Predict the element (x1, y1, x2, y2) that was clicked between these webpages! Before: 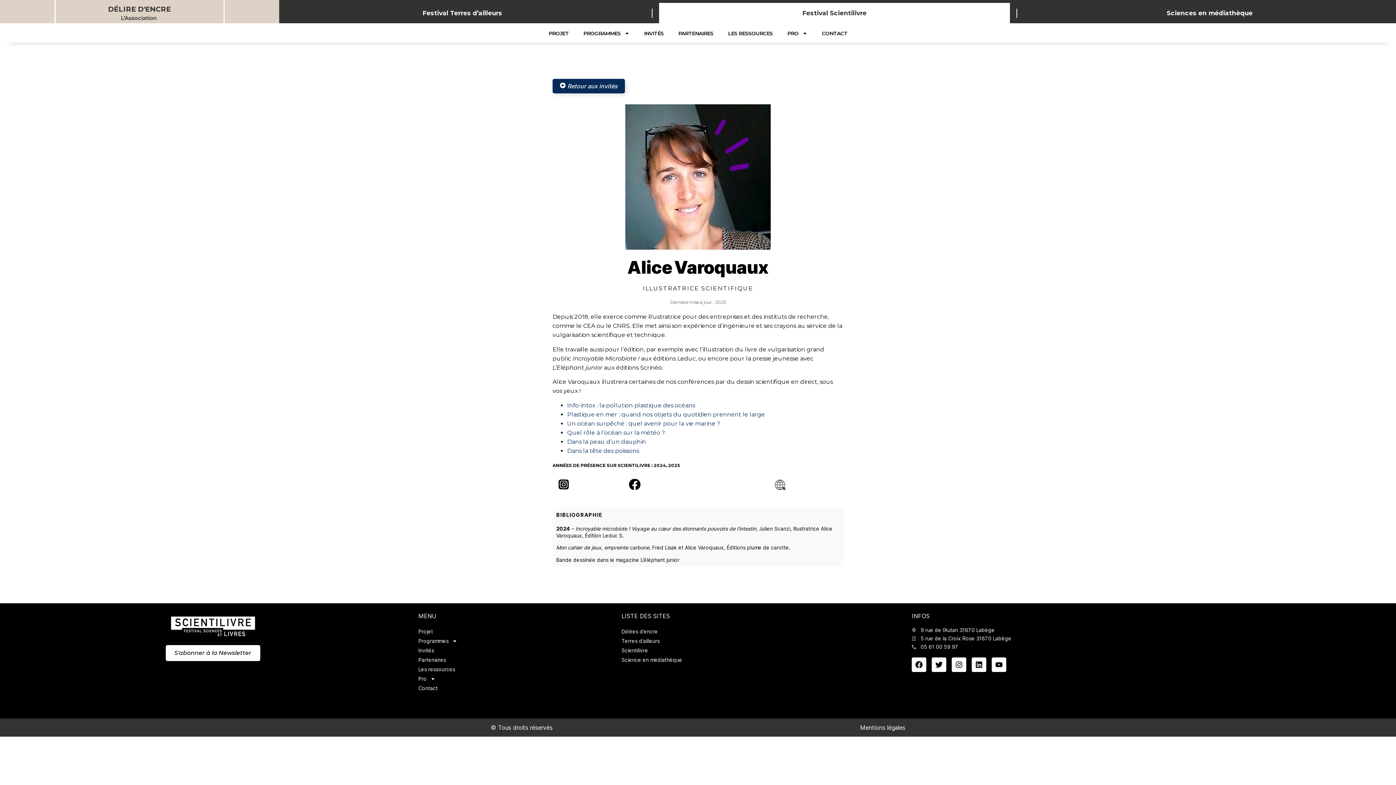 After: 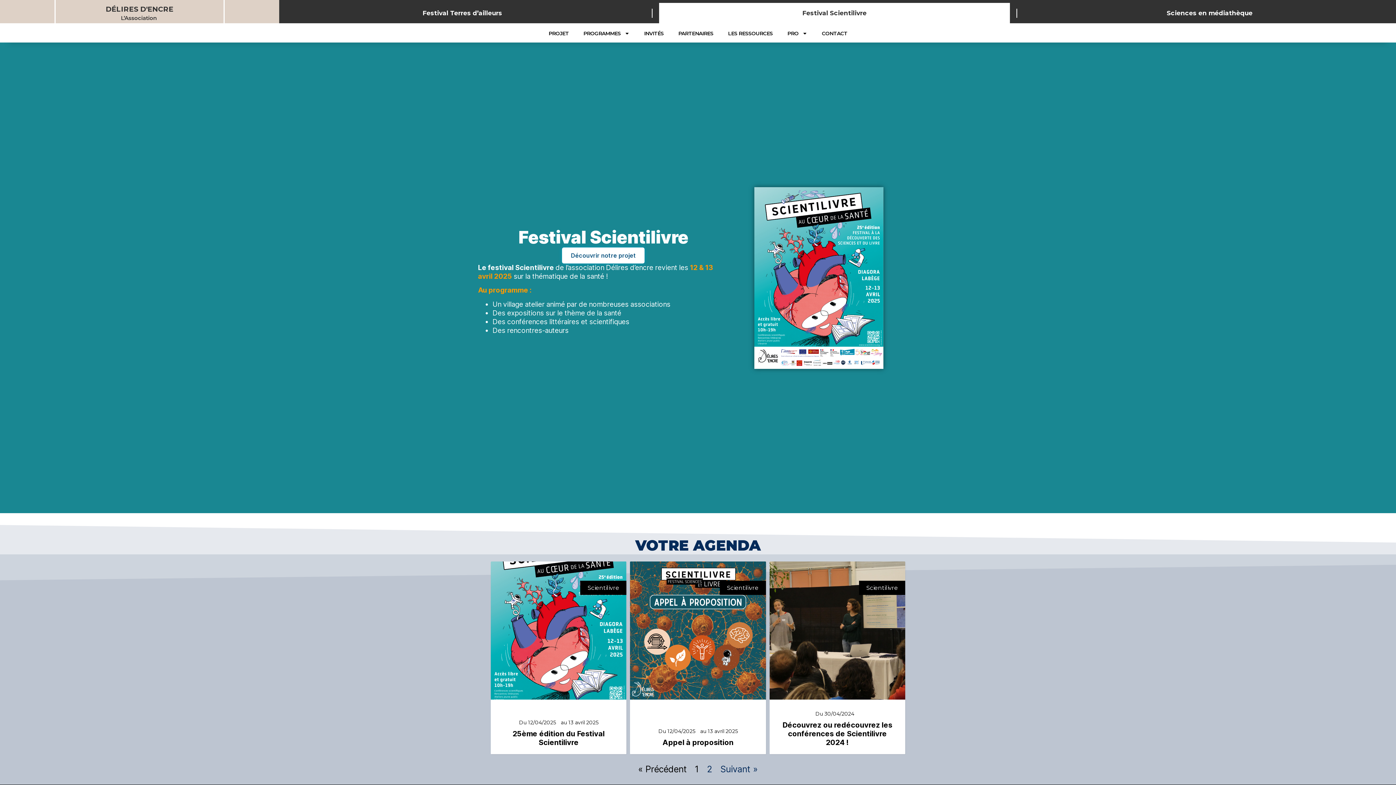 Action: label: Scientilivre bbox: (621, 646, 912, 655)